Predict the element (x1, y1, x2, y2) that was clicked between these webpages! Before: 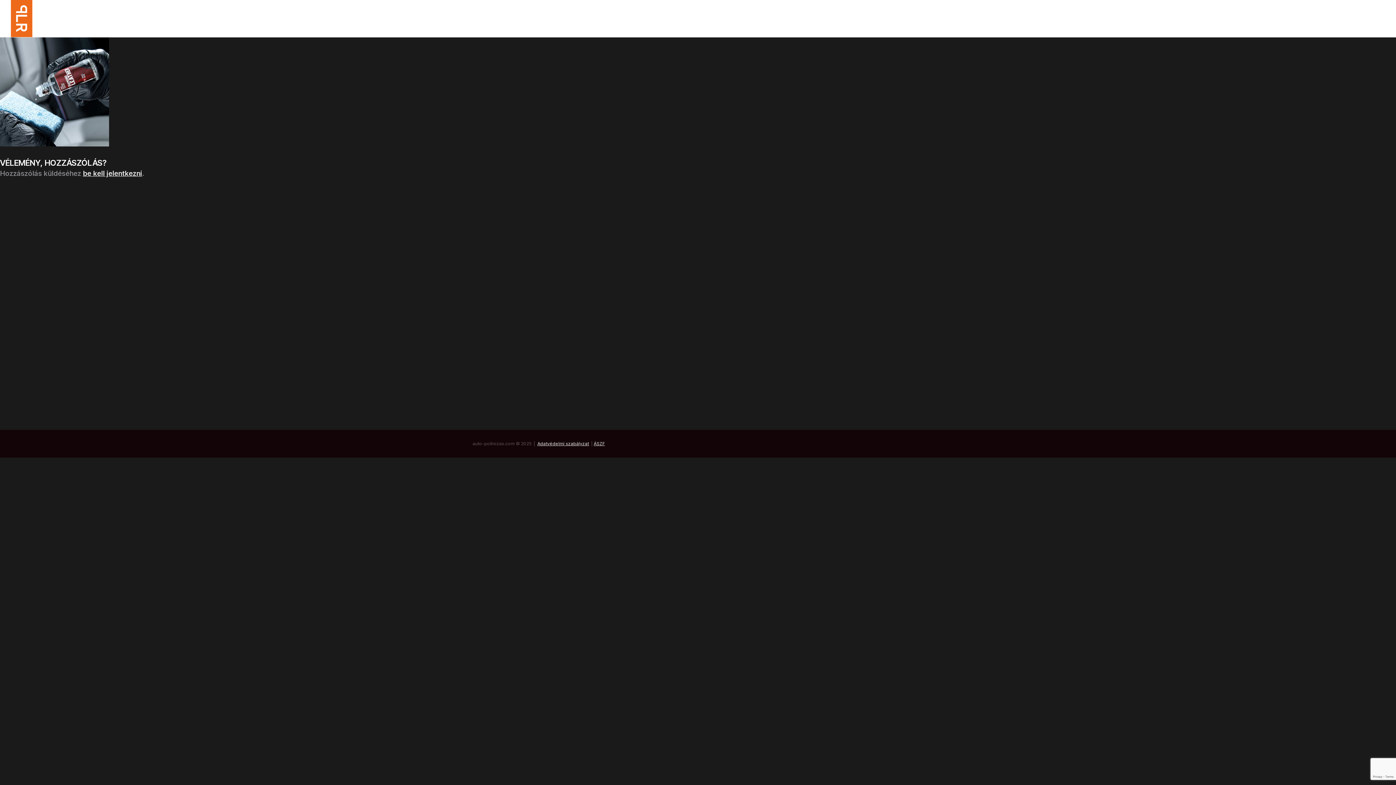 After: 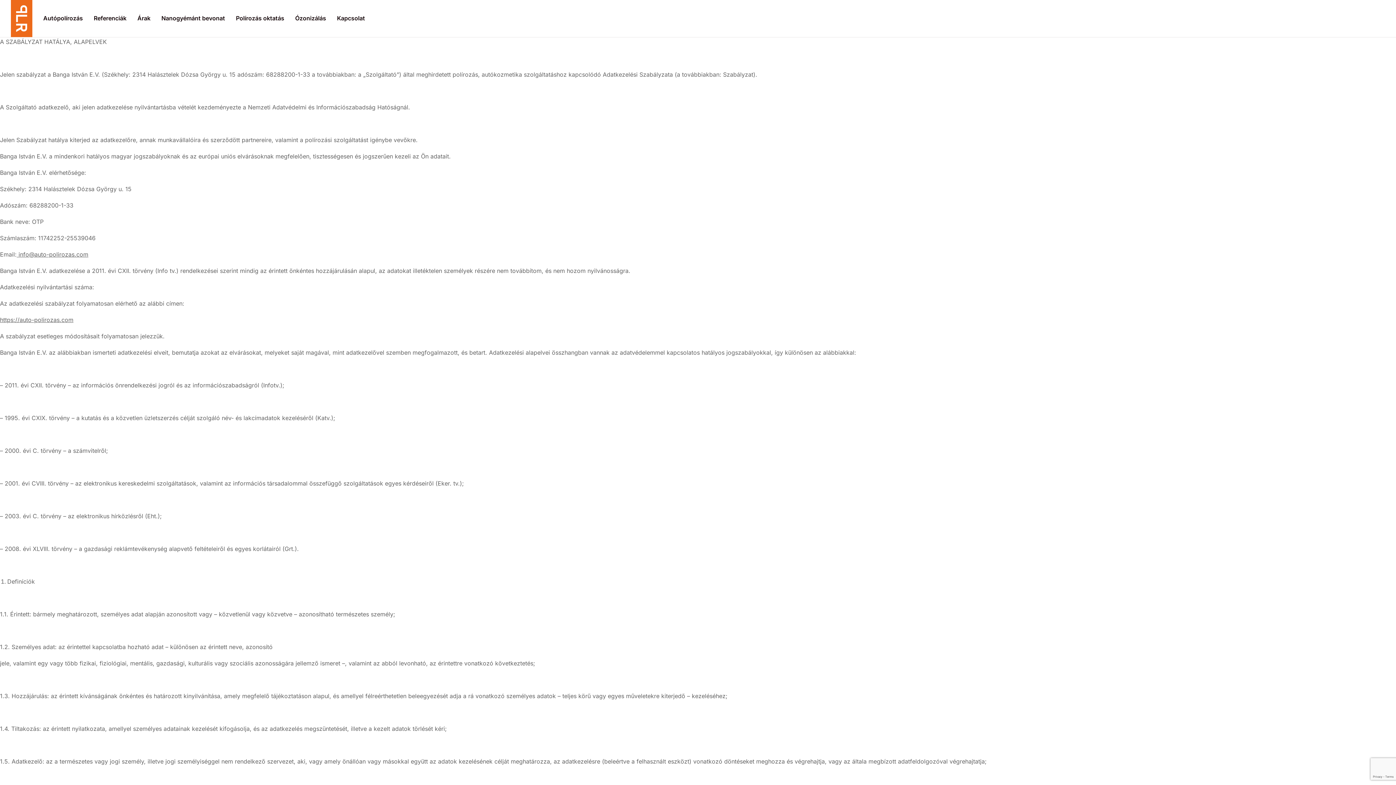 Action: label: Adatvédelmi szabályzat bbox: (537, 440, 589, 446)